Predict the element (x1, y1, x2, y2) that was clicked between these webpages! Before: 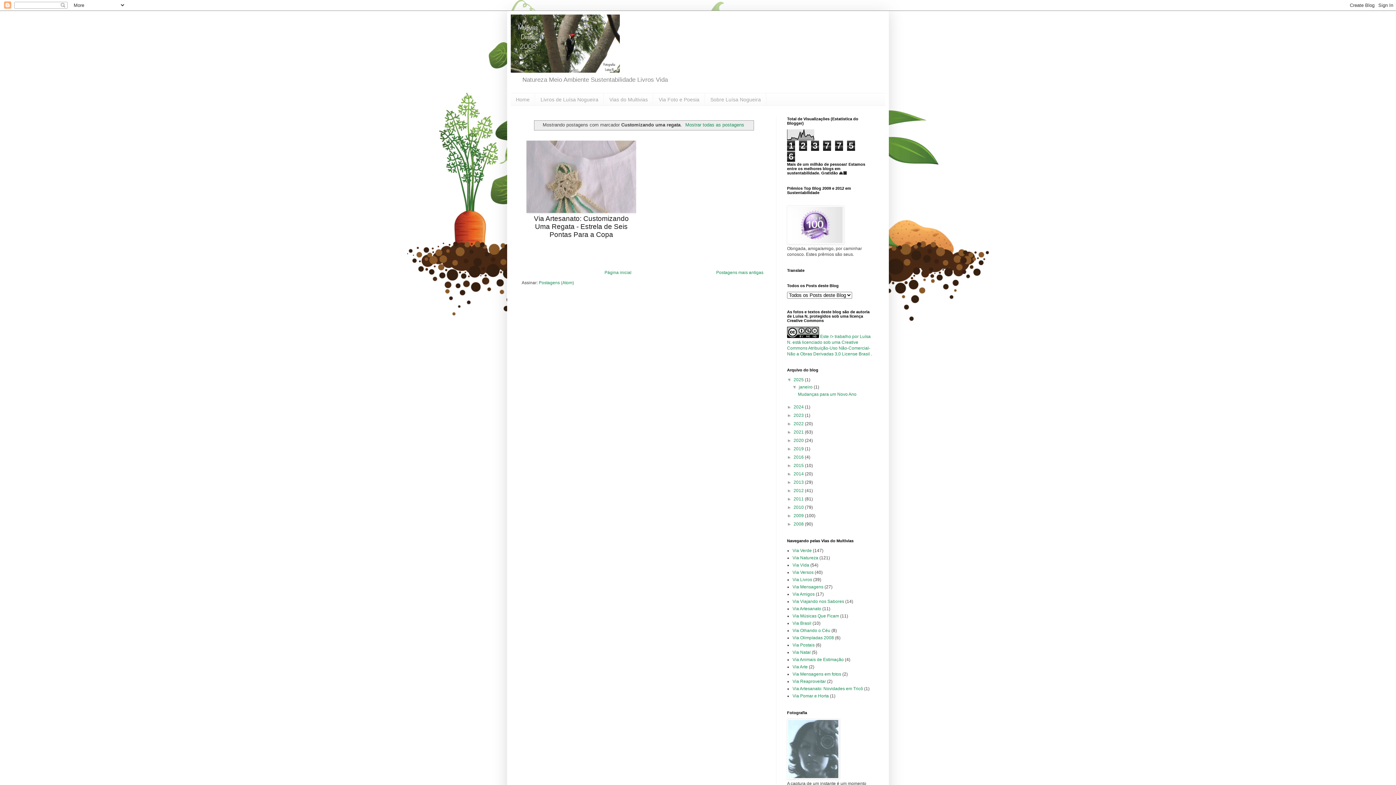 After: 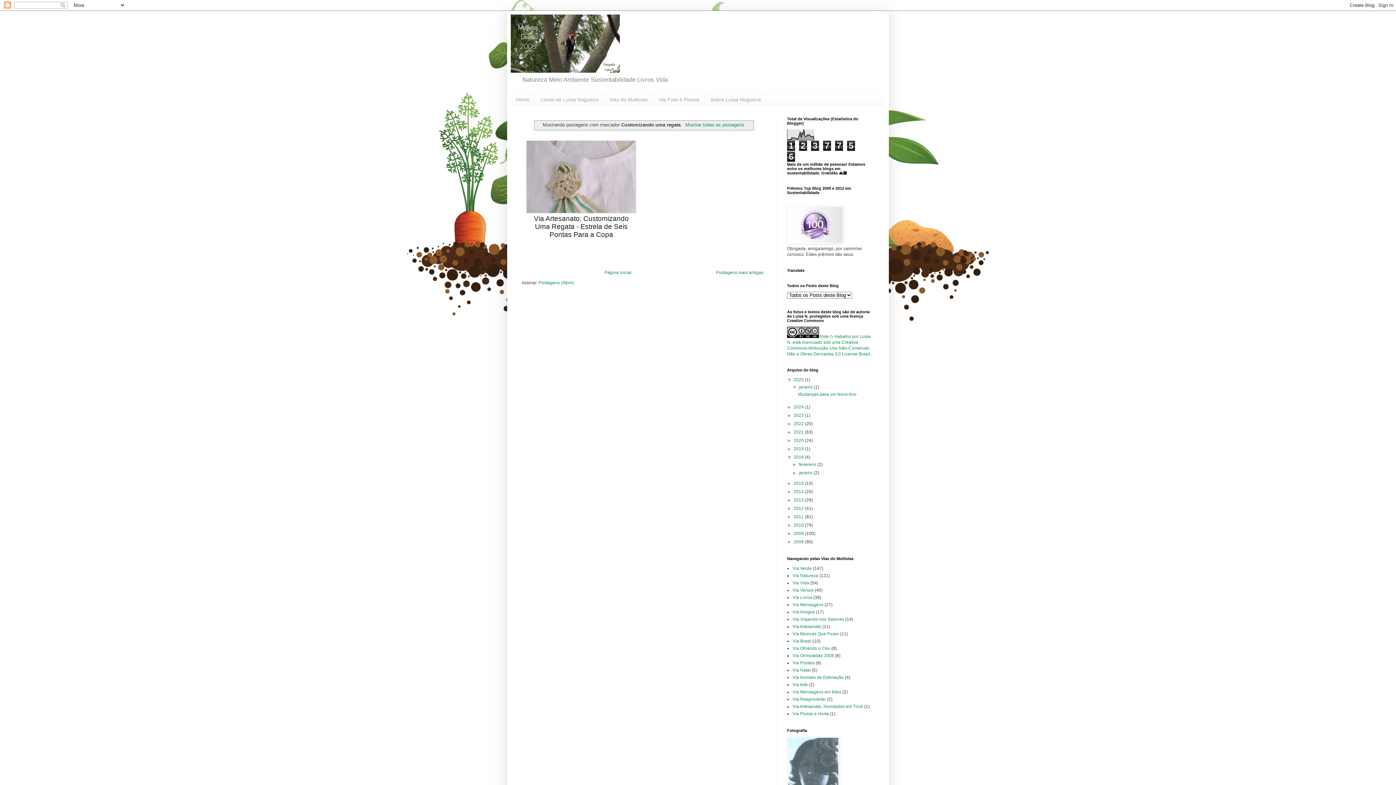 Action: label: ►   bbox: (787, 454, 793, 460)